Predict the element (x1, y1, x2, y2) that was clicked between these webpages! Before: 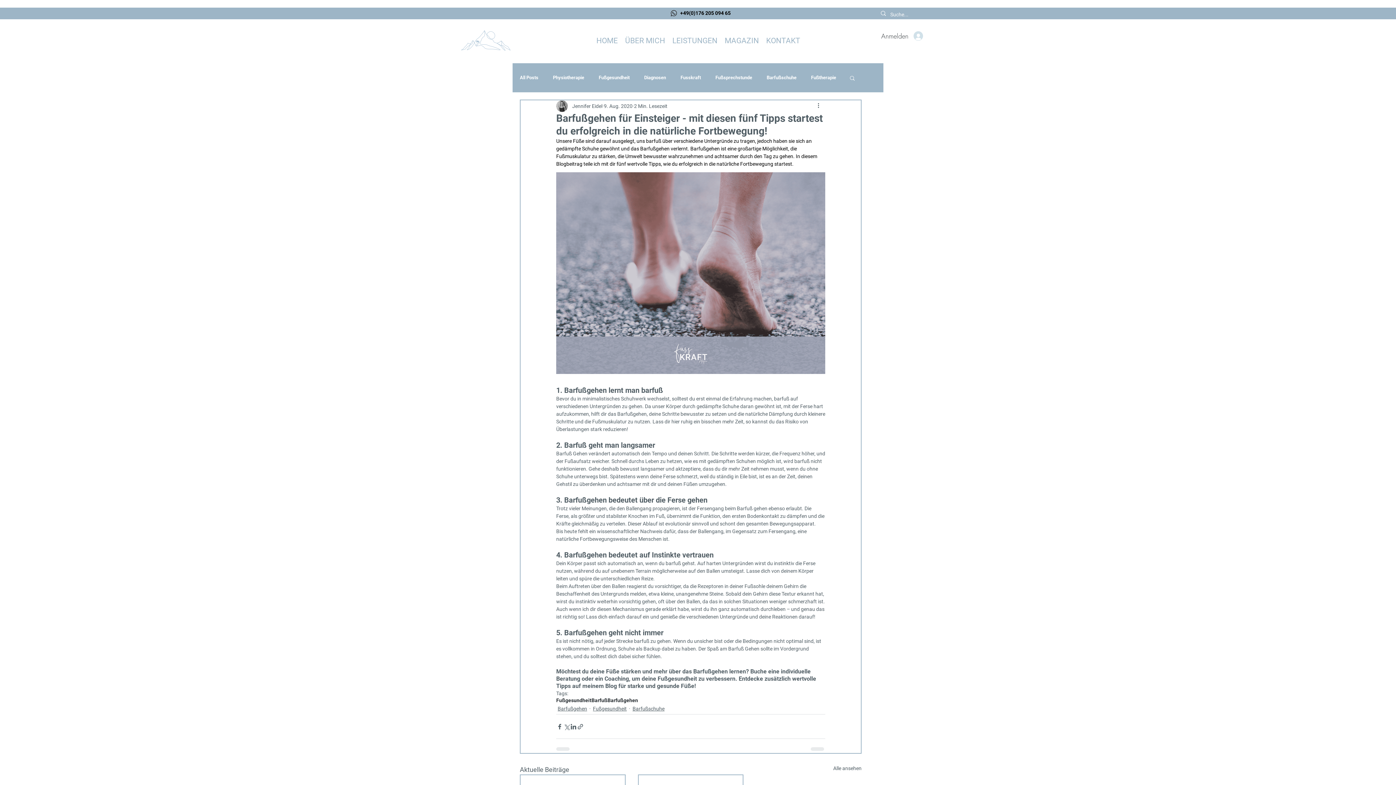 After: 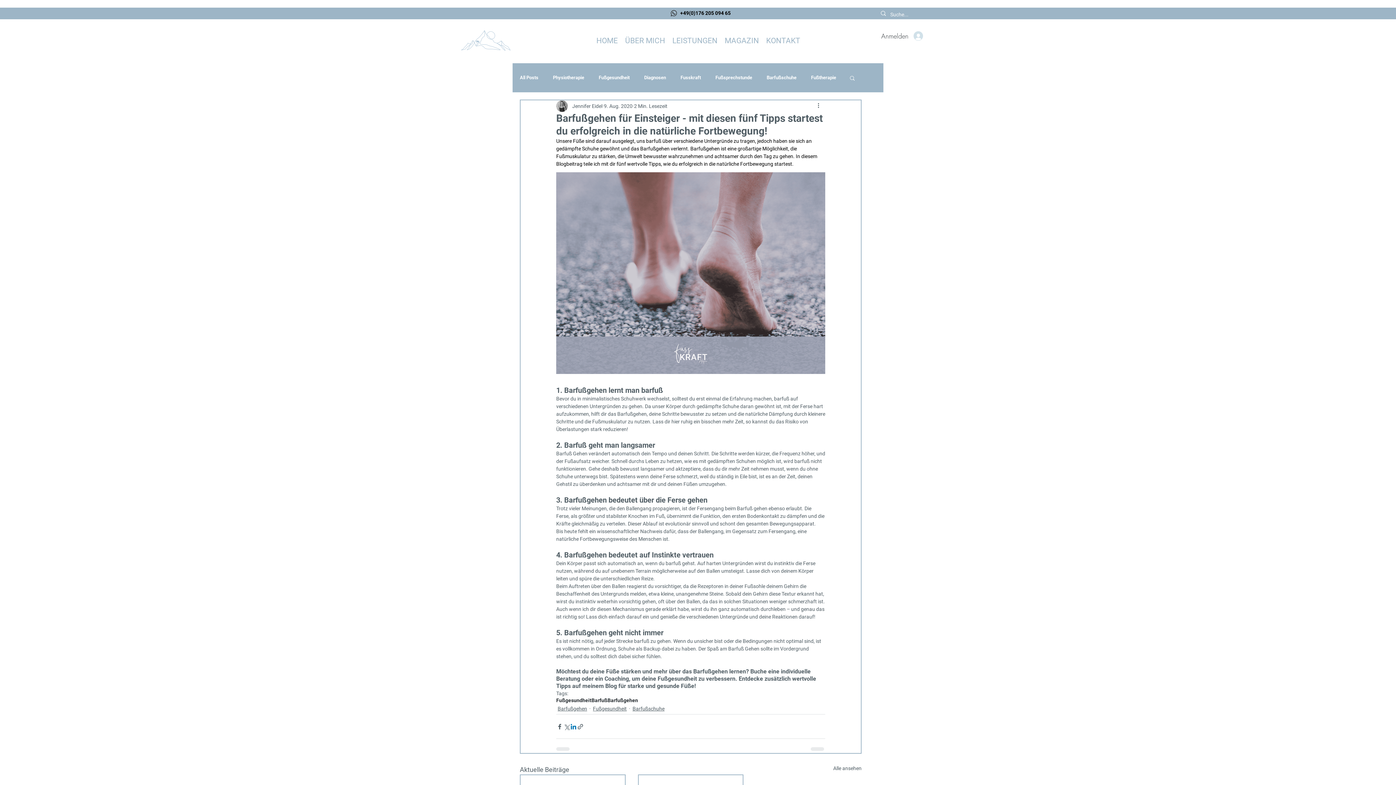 Action: bbox: (570, 723, 577, 730) label: Über LinkedIn teilen